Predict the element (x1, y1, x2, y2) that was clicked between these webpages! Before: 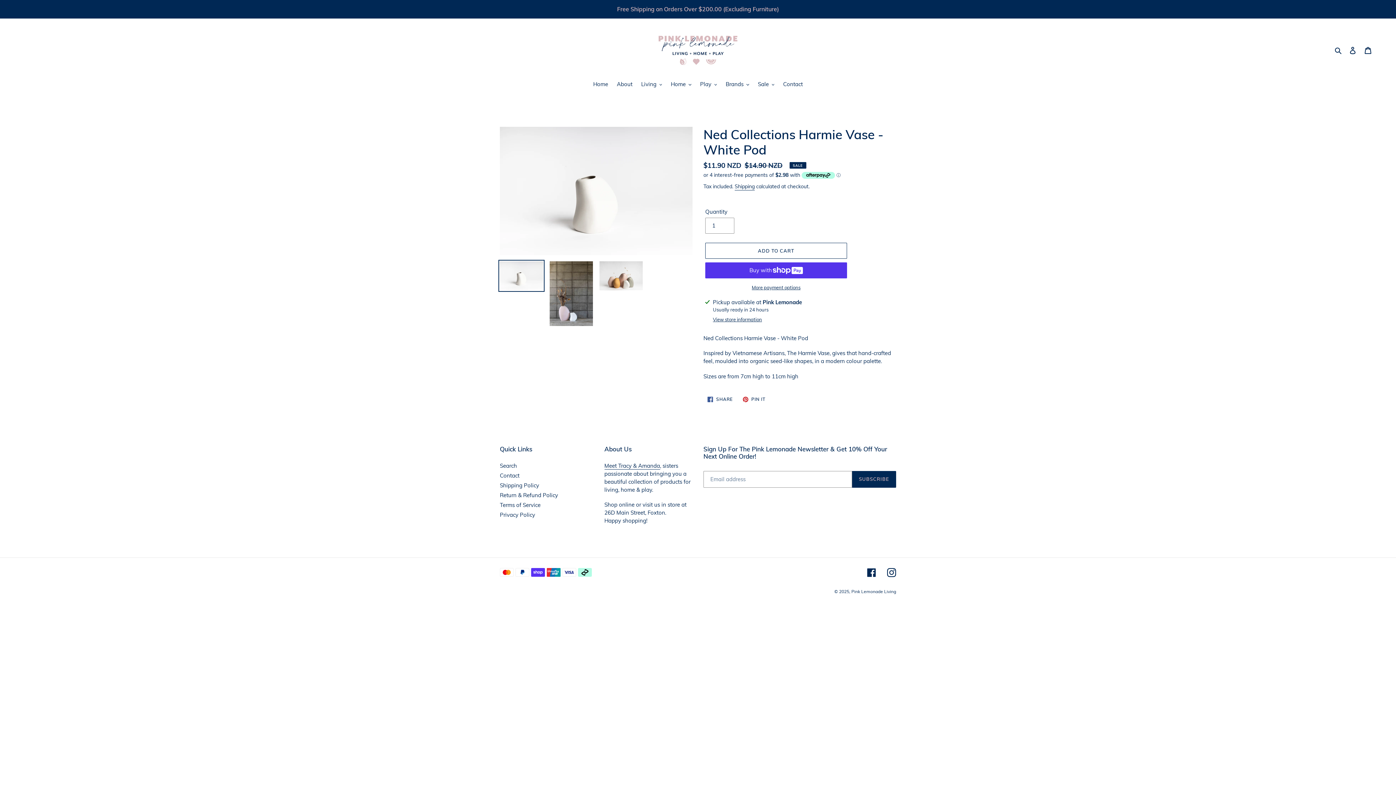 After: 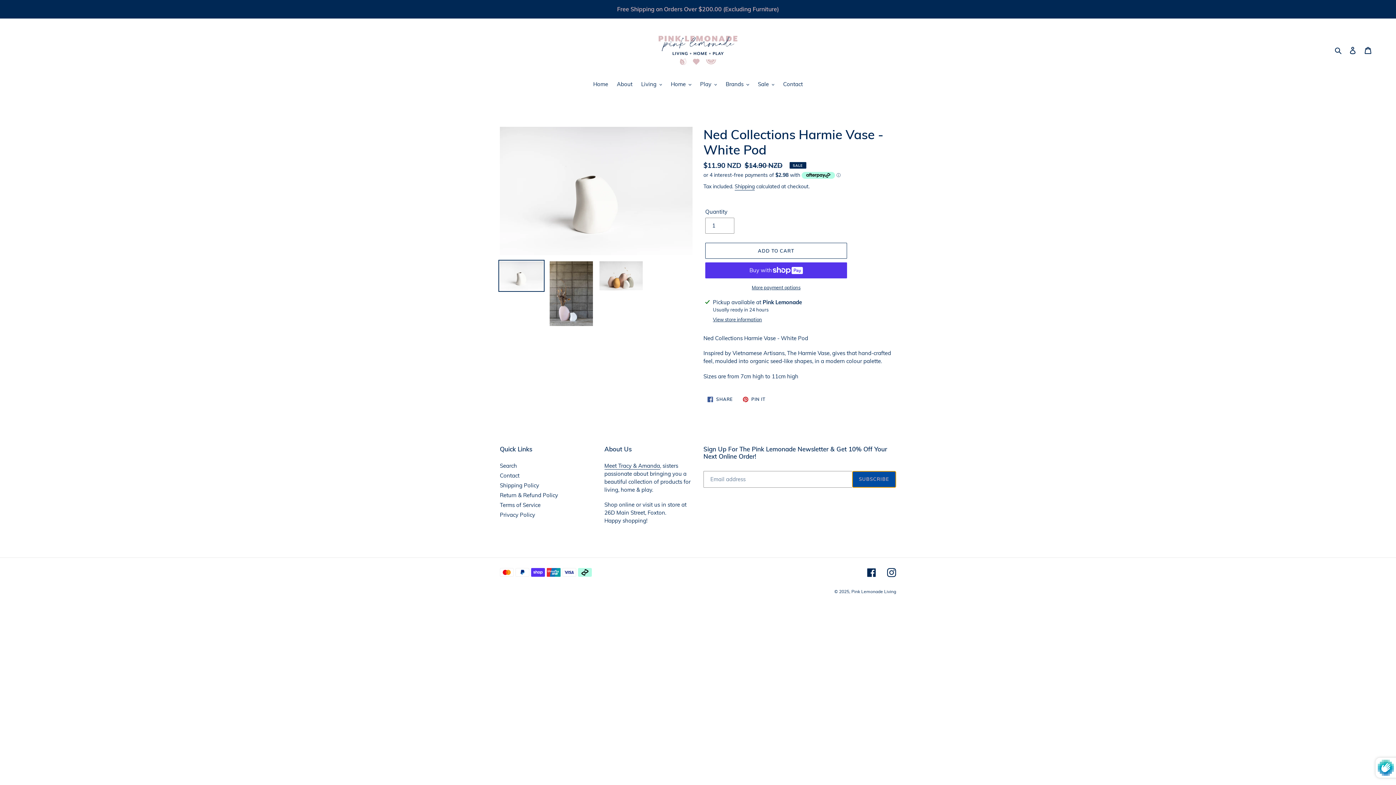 Action: bbox: (852, 471, 896, 487) label: SUBSCRIBE